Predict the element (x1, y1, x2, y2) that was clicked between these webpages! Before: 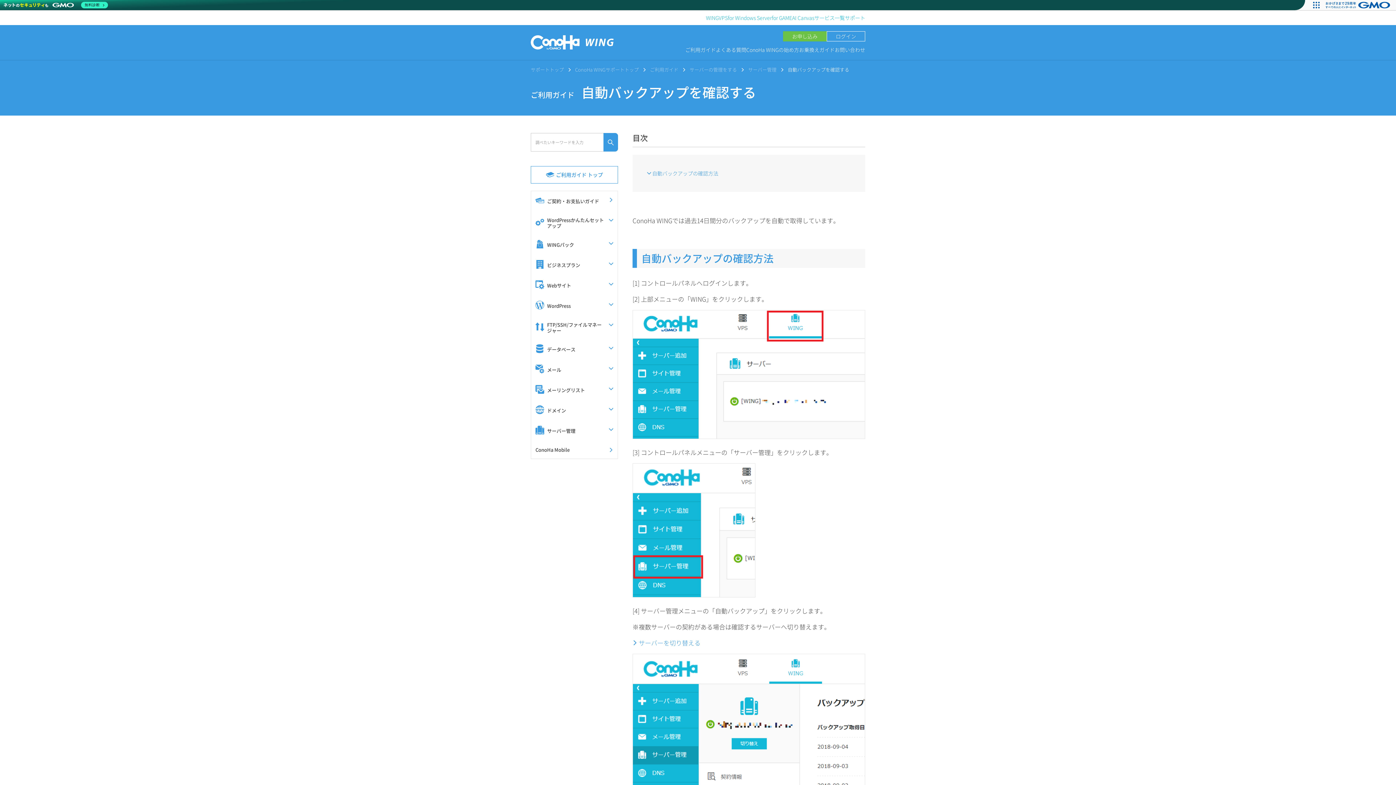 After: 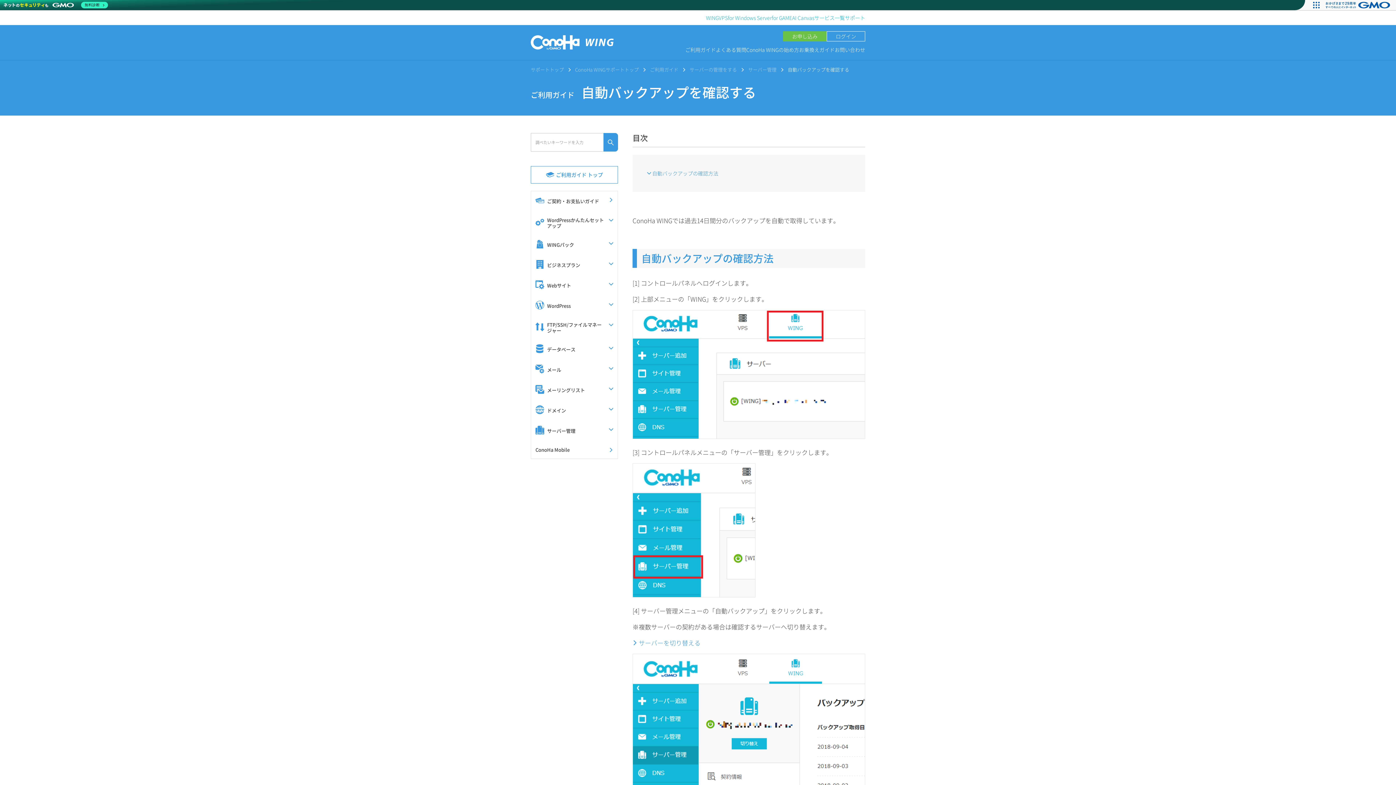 Action: label: サービス一覧 bbox: (814, 13, 845, 21)